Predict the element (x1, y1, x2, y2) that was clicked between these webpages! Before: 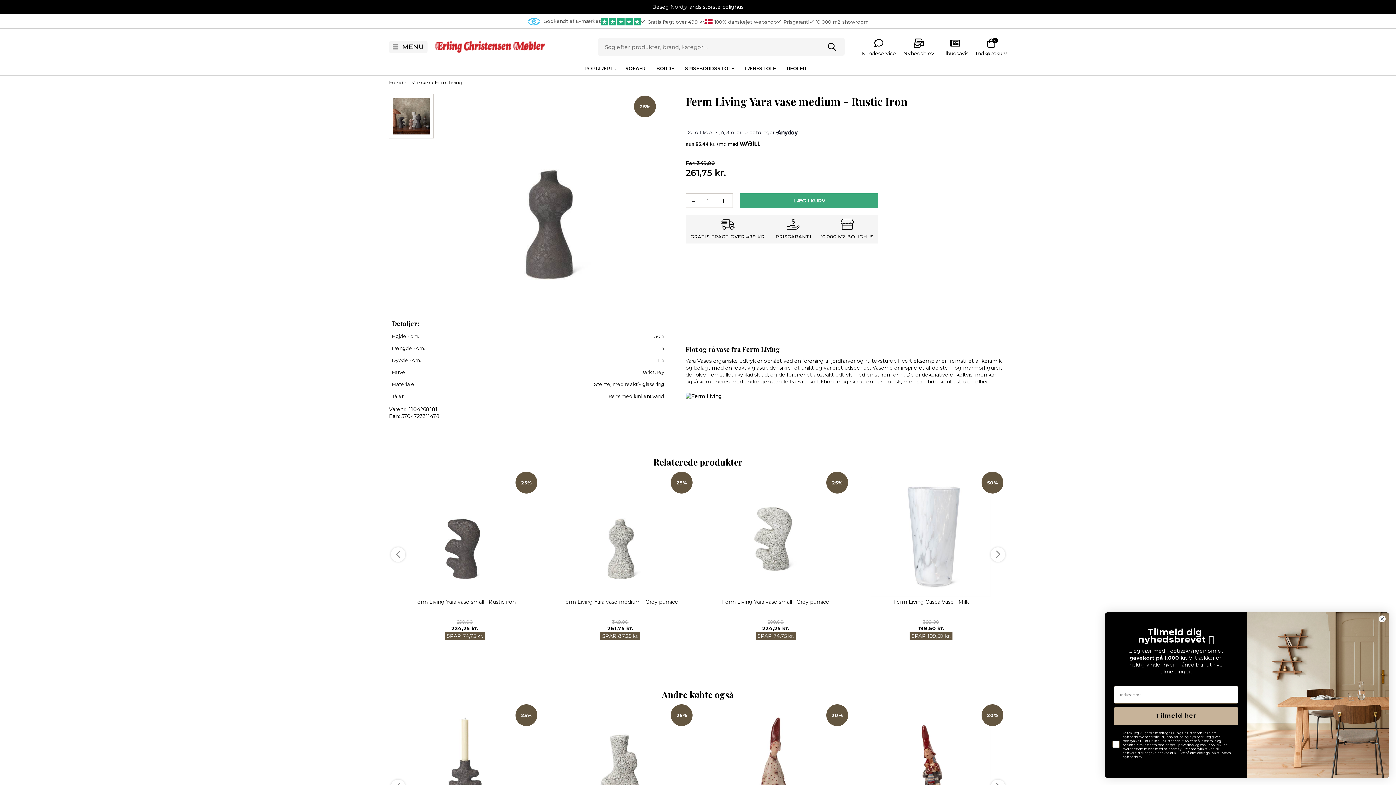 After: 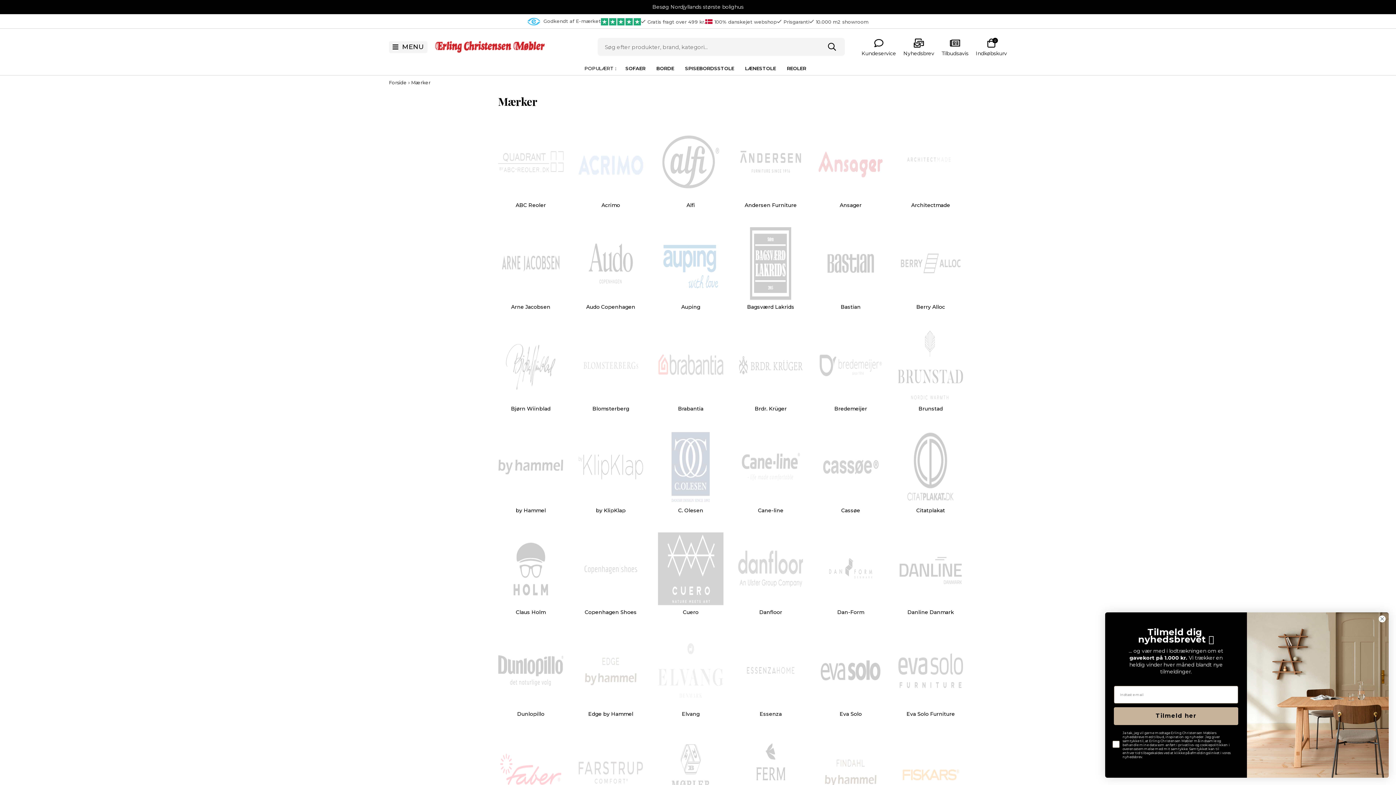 Action: label: Mærker bbox: (411, 79, 430, 85)